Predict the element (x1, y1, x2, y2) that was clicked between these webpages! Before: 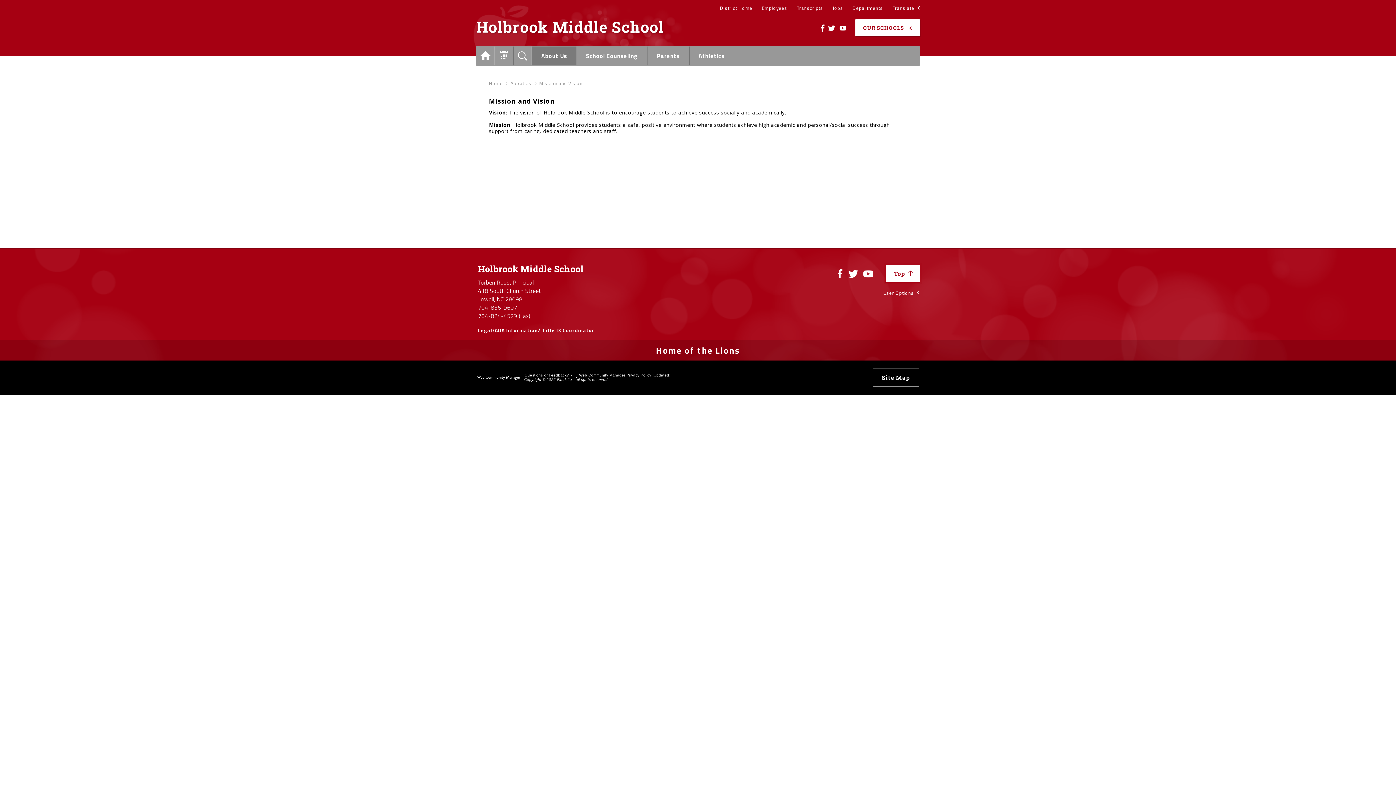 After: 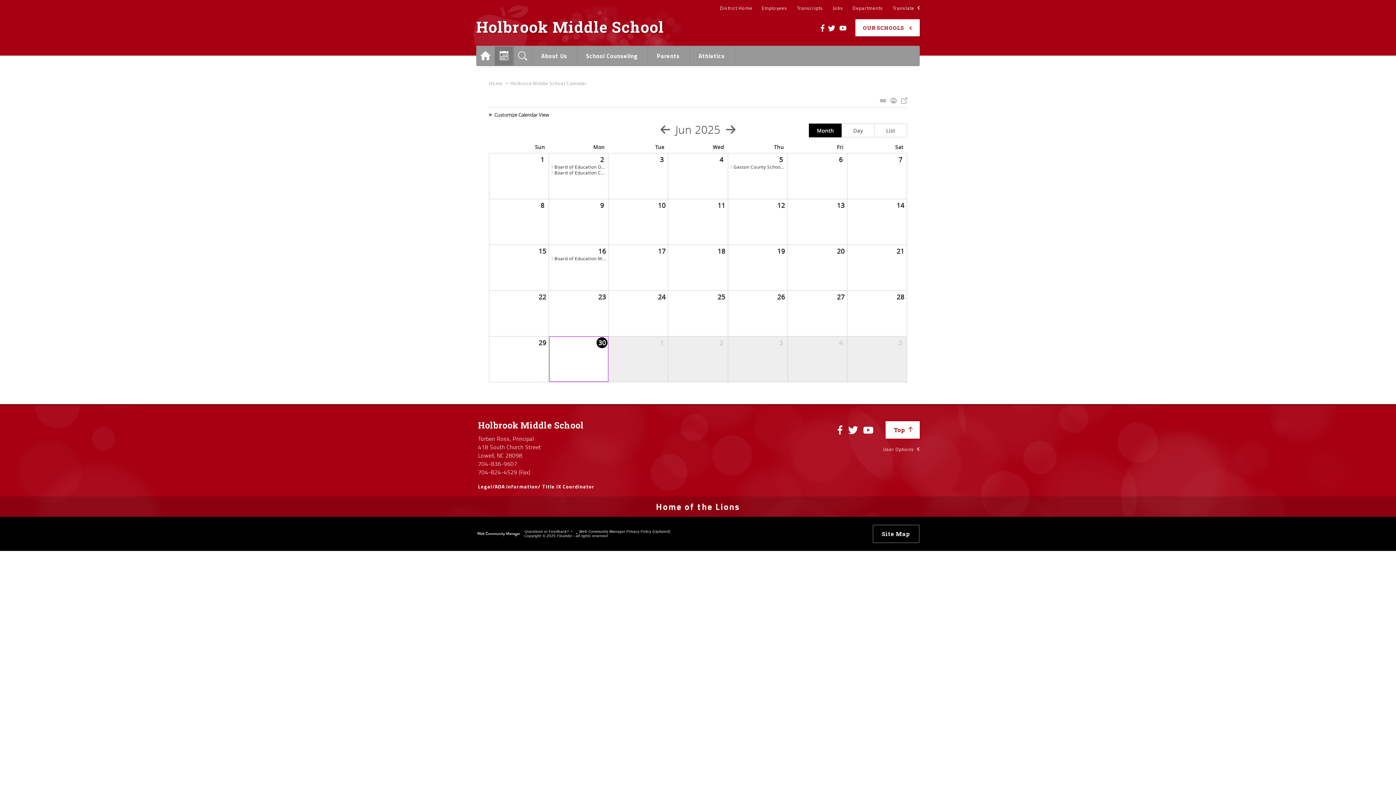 Action: bbox: (494, 46, 513, 65) label: Calendar